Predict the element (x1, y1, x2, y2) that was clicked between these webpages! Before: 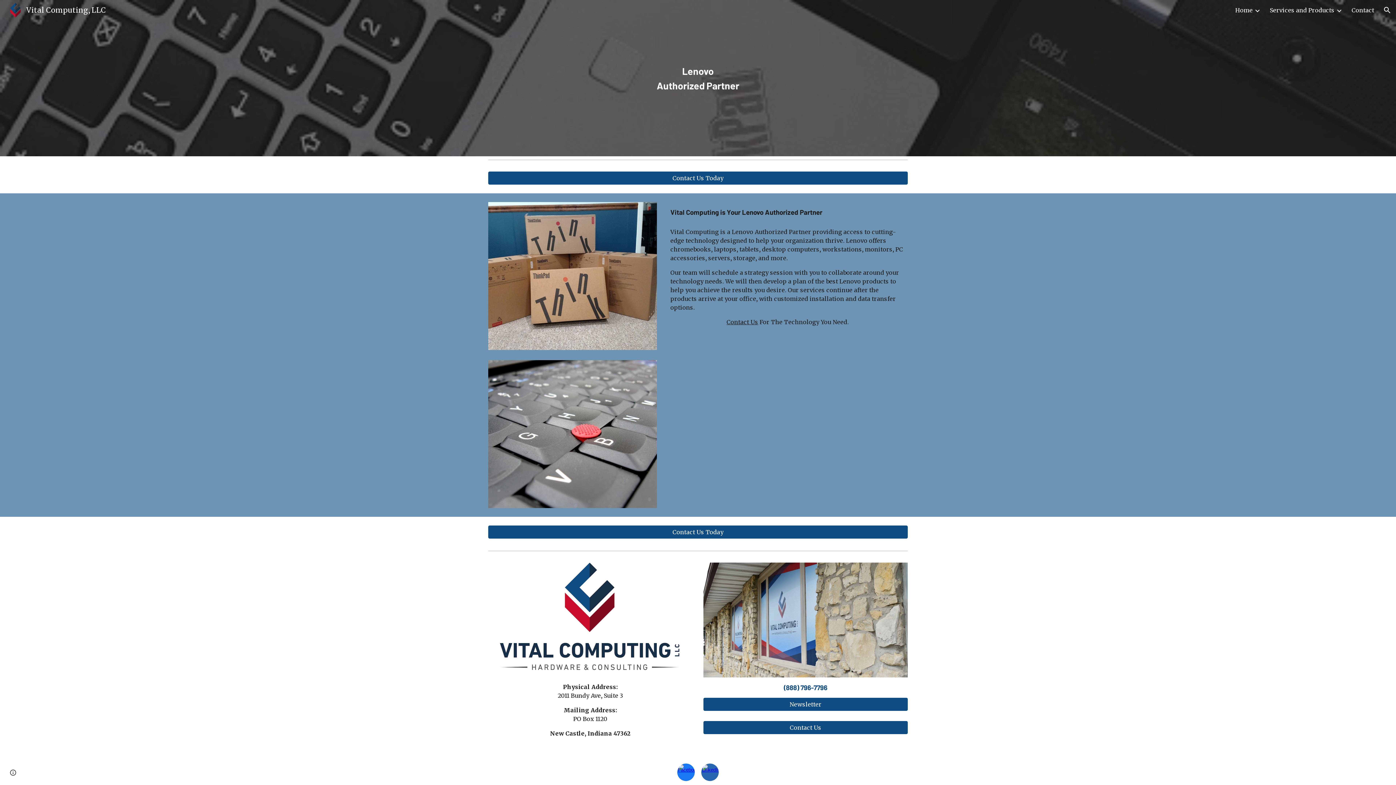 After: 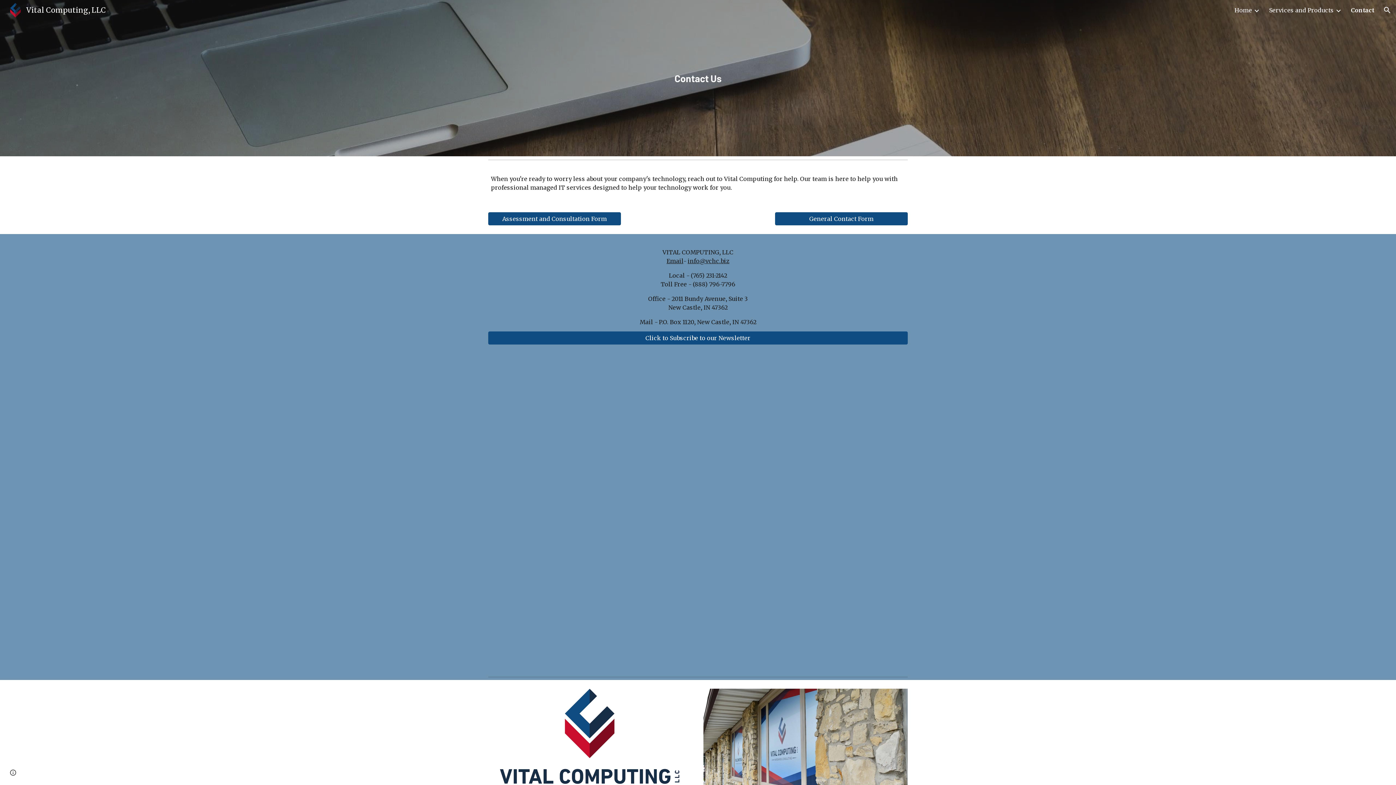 Action: bbox: (703, 718, 907, 737) label: Contact Us